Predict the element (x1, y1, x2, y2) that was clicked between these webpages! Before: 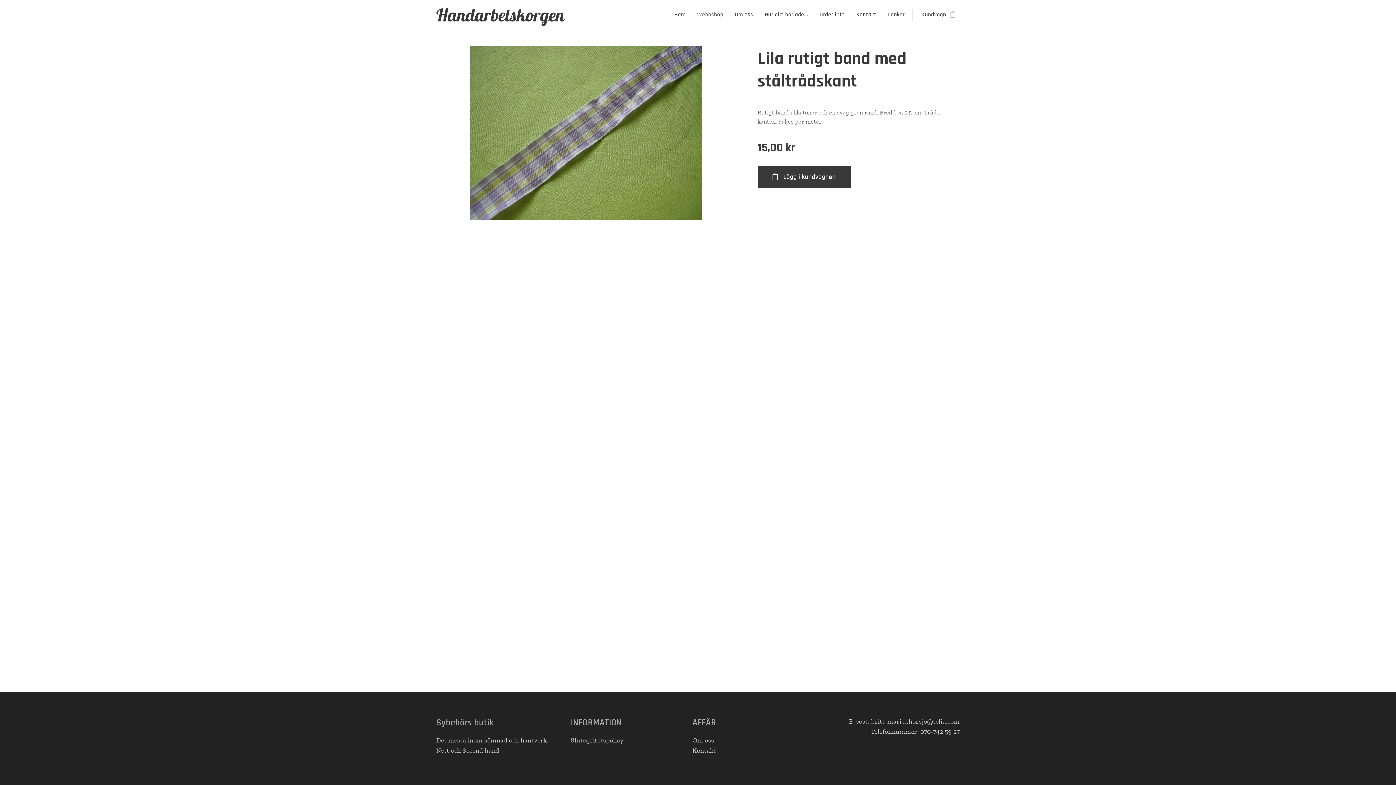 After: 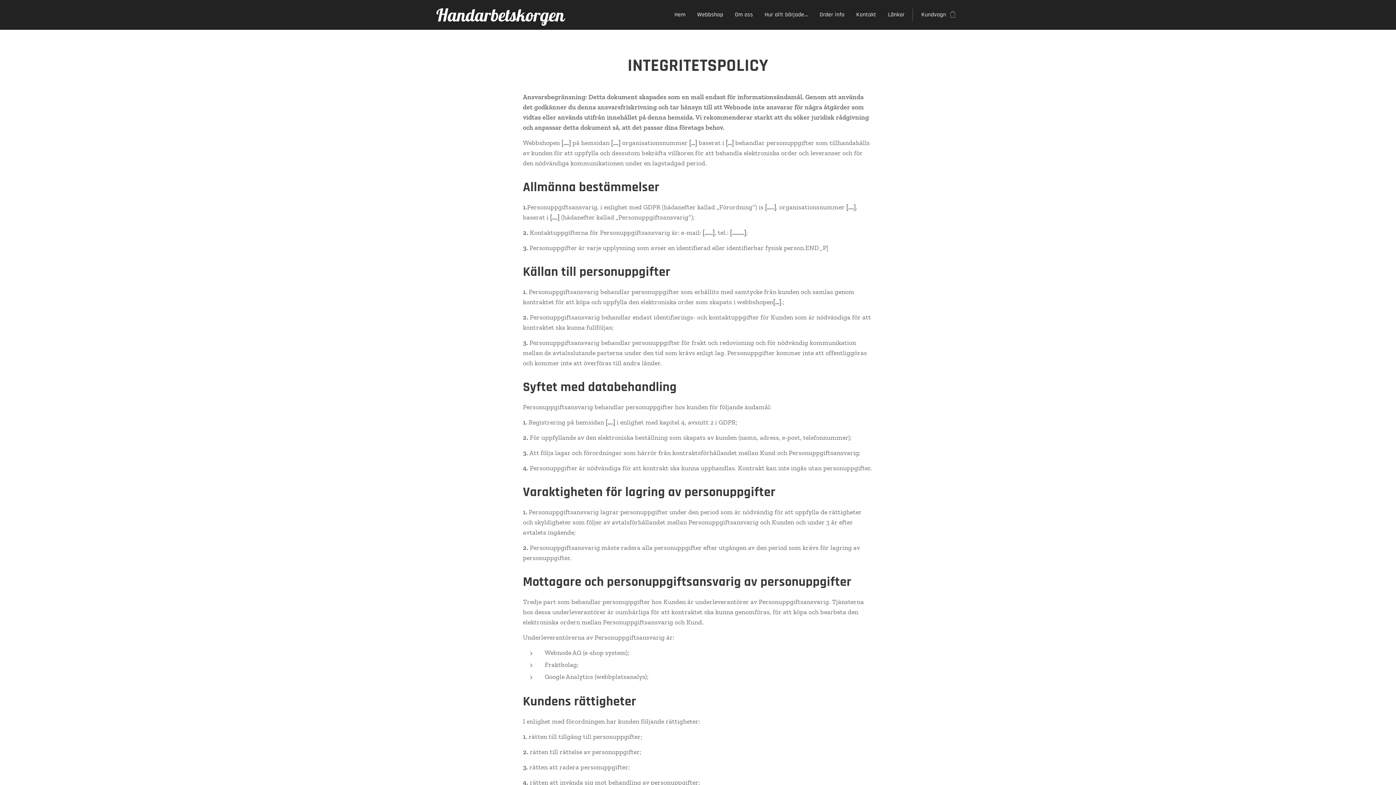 Action: label: Integritetspolicy bbox: (574, 736, 623, 744)